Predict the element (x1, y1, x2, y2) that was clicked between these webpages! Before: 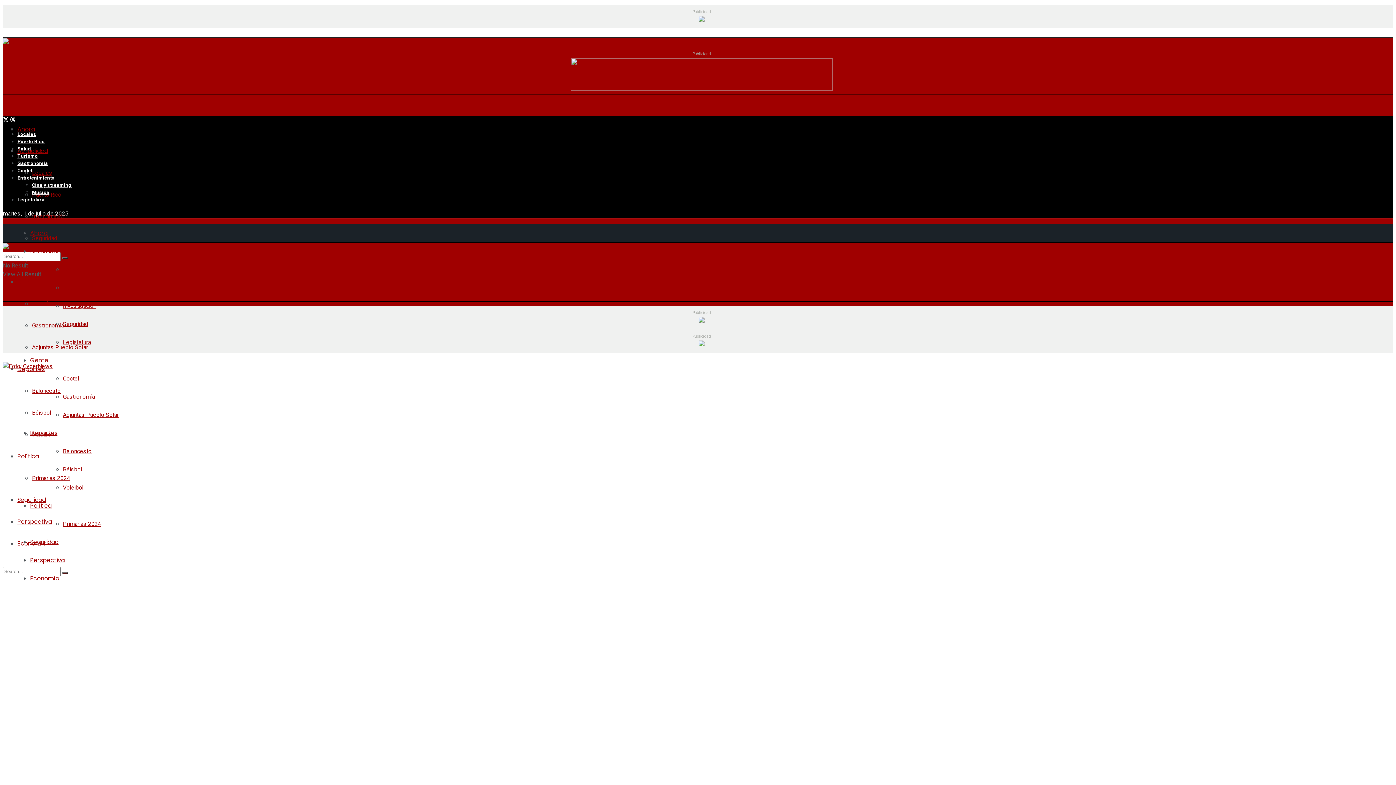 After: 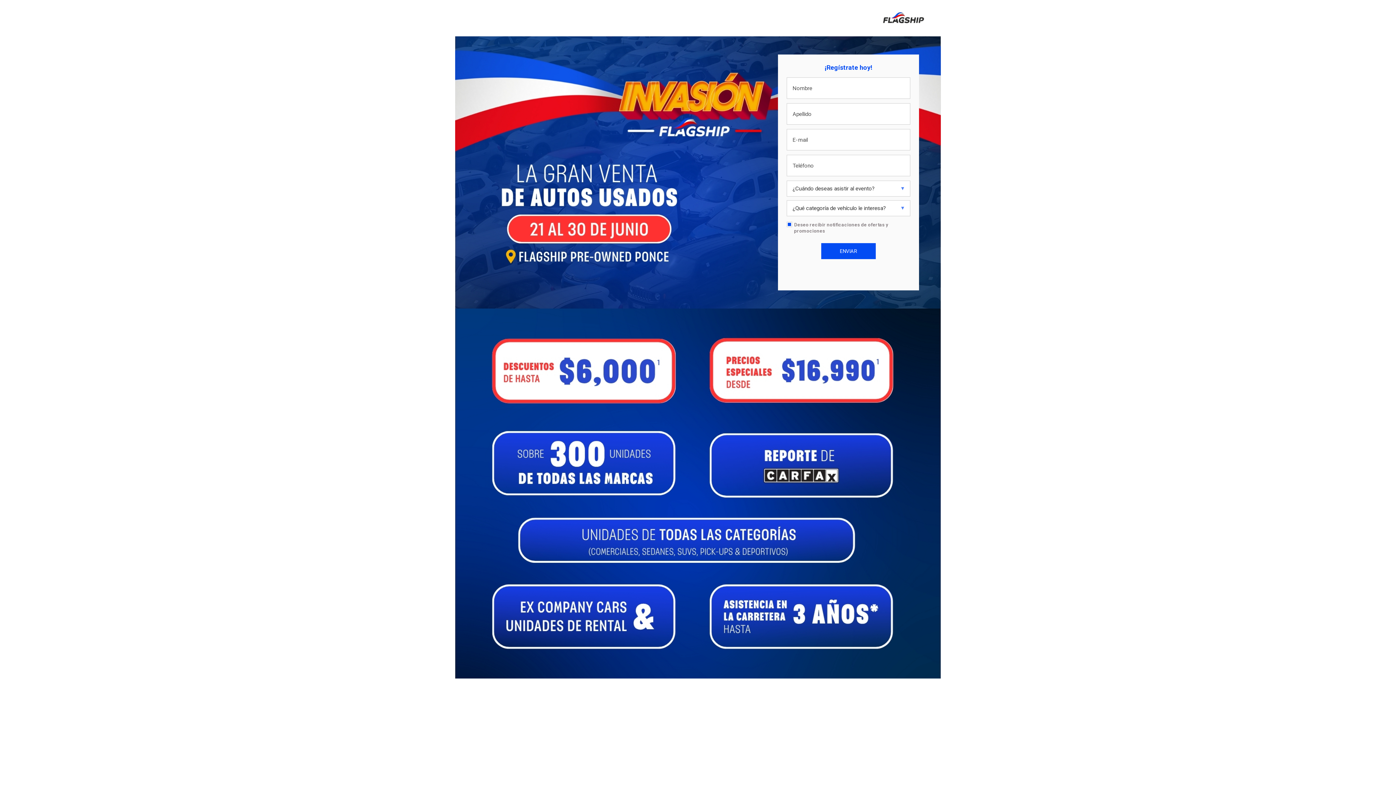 Action: bbox: (570, 84, 832, 93)